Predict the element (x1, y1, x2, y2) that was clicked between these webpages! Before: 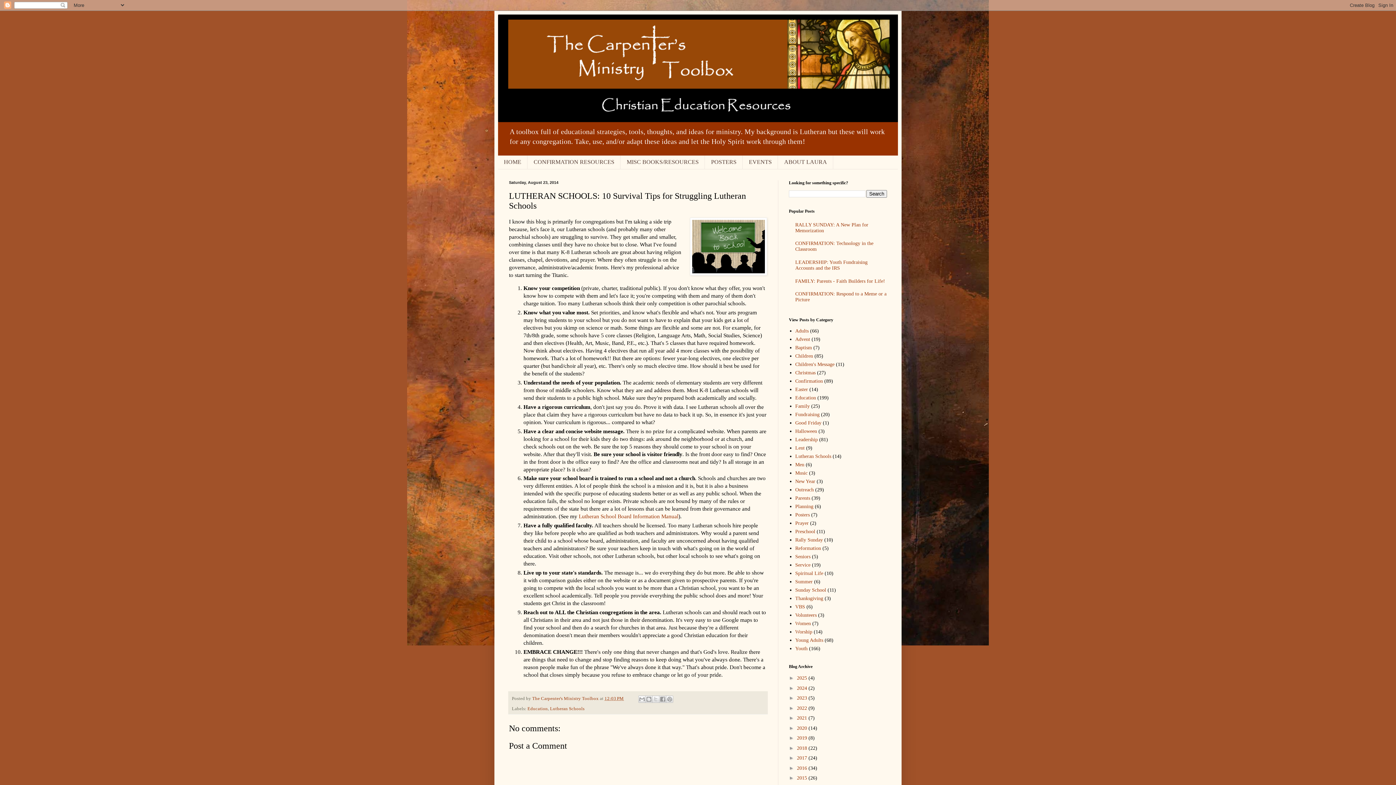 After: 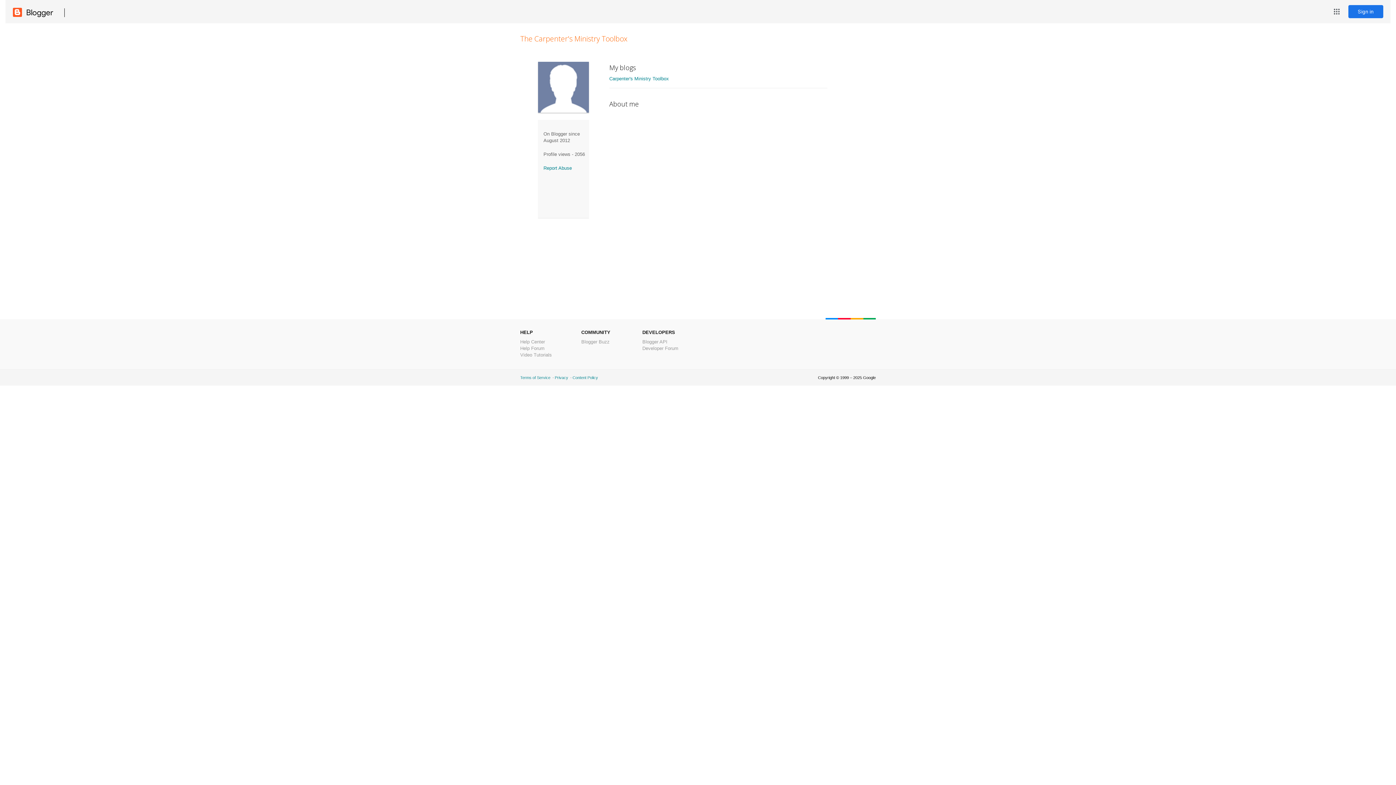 Action: bbox: (532, 696, 600, 701) label: The Carpenter's Ministry Toolbox 